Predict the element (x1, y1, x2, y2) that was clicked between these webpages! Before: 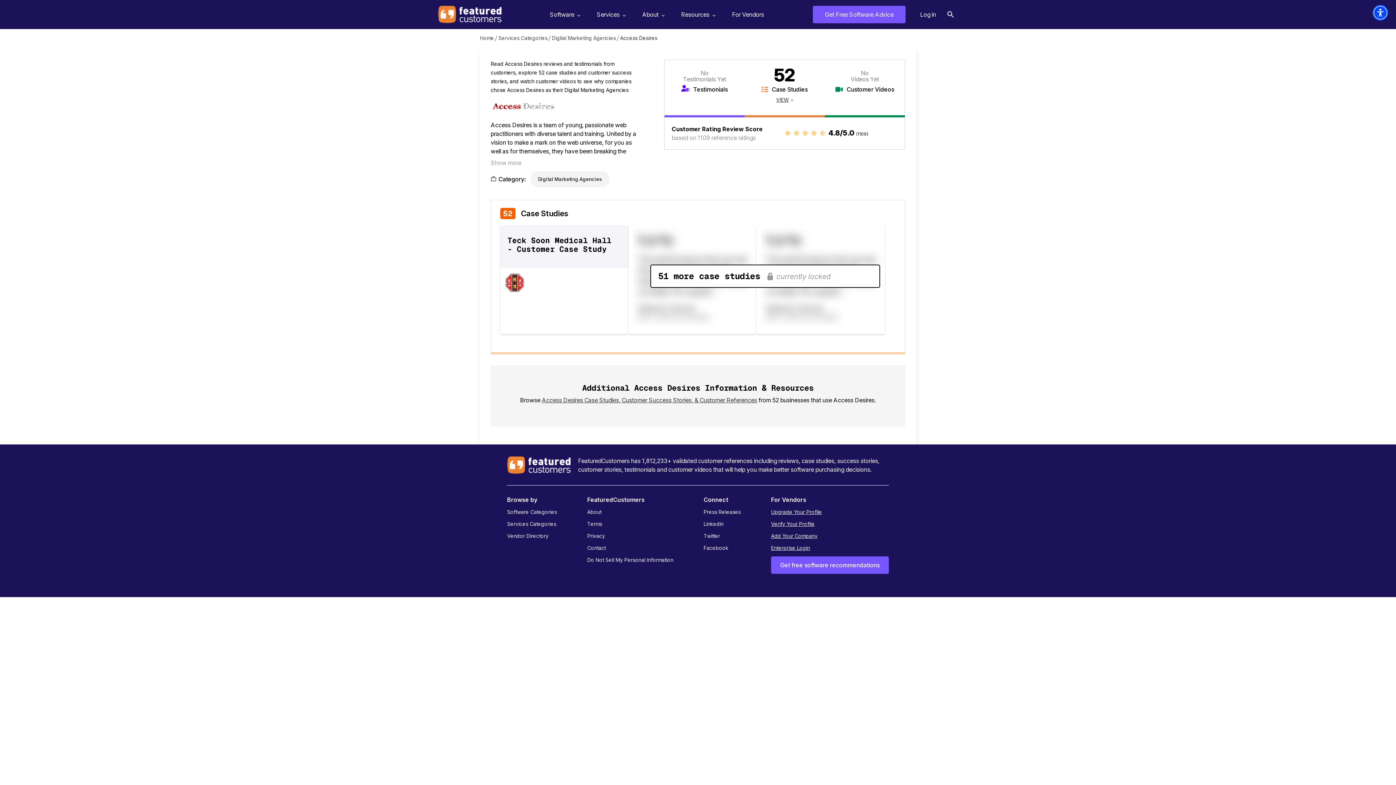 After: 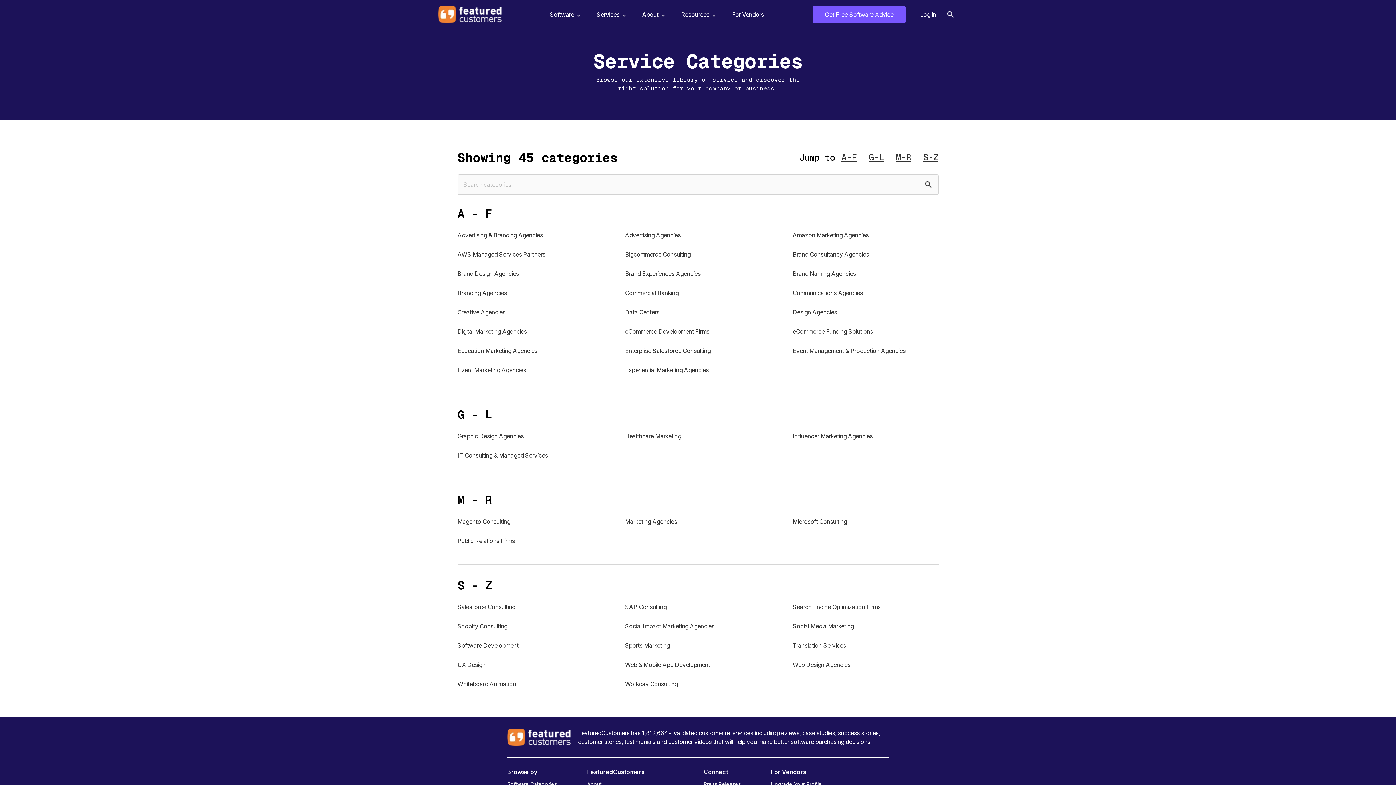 Action: bbox: (498, 34, 547, 41) label: Services Categories